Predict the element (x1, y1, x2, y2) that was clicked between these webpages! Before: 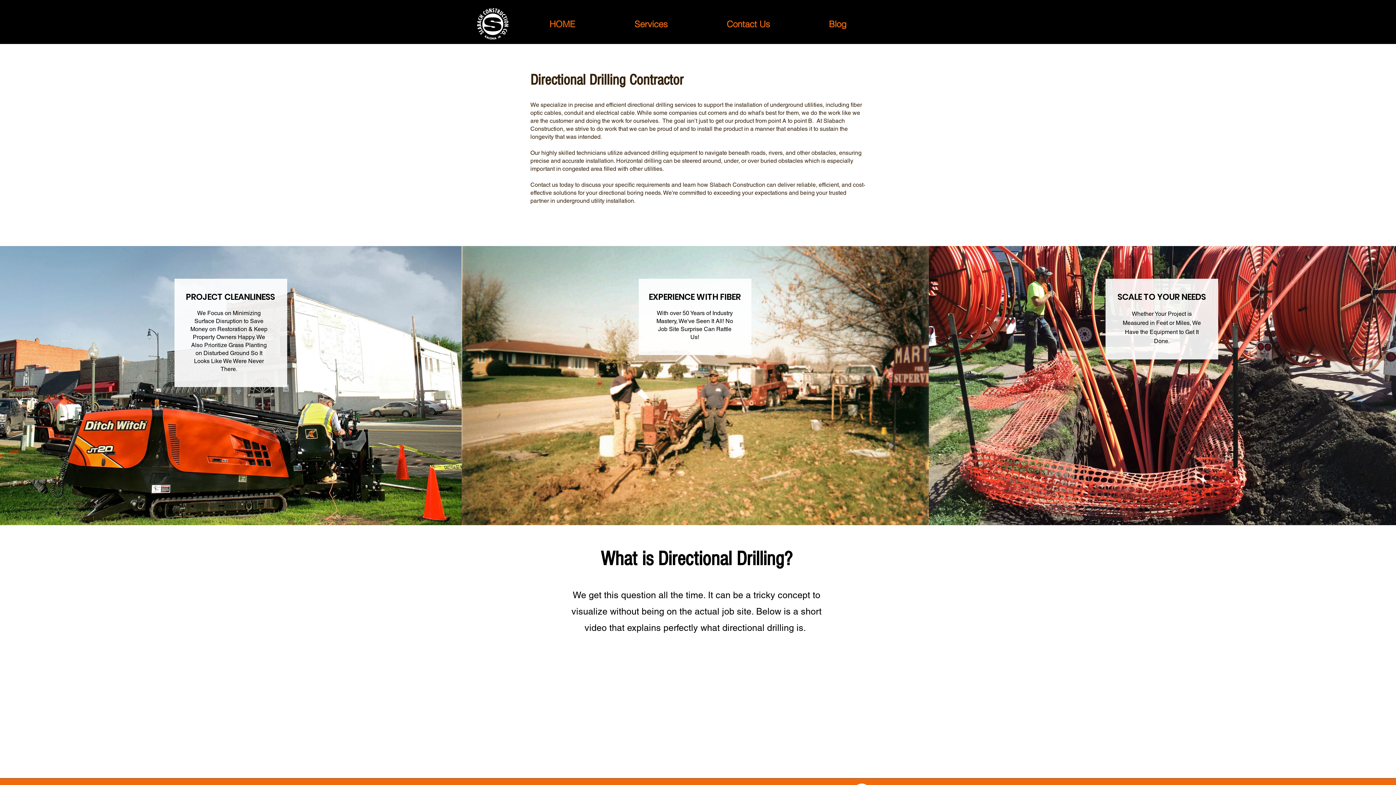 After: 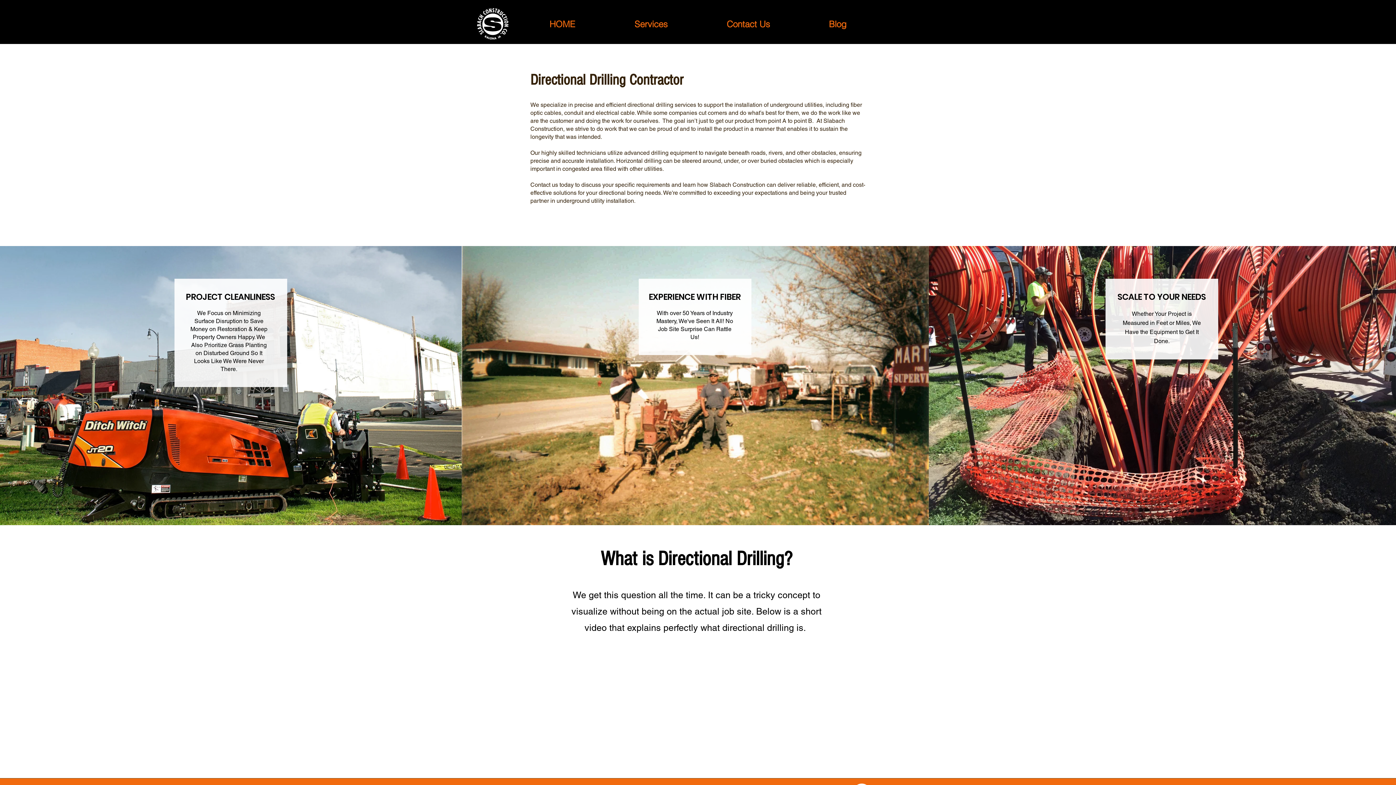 Action: bbox: (605, 10, 697, 38) label: Services